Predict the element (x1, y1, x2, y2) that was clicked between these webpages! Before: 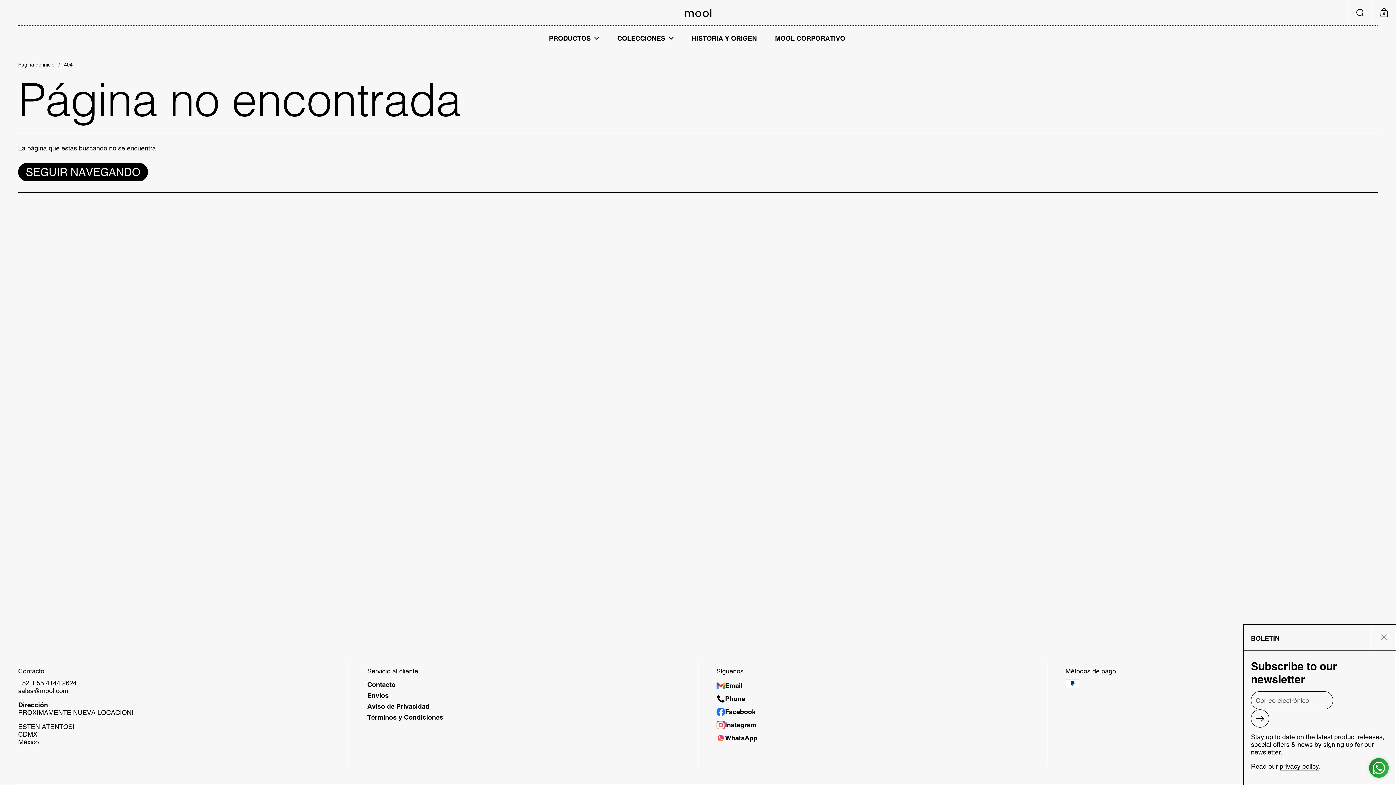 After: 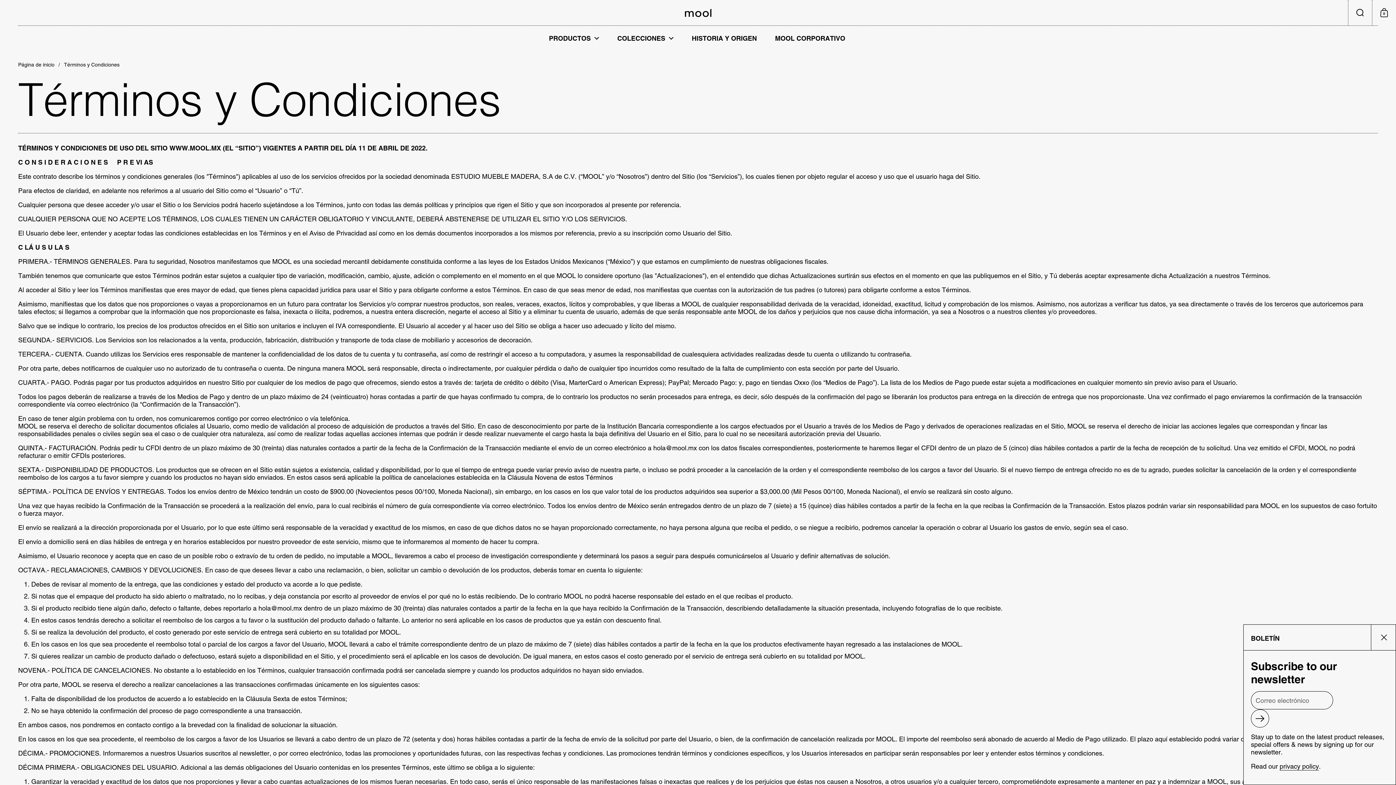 Action: bbox: (367, 712, 679, 723) label: Términos y Condiciones